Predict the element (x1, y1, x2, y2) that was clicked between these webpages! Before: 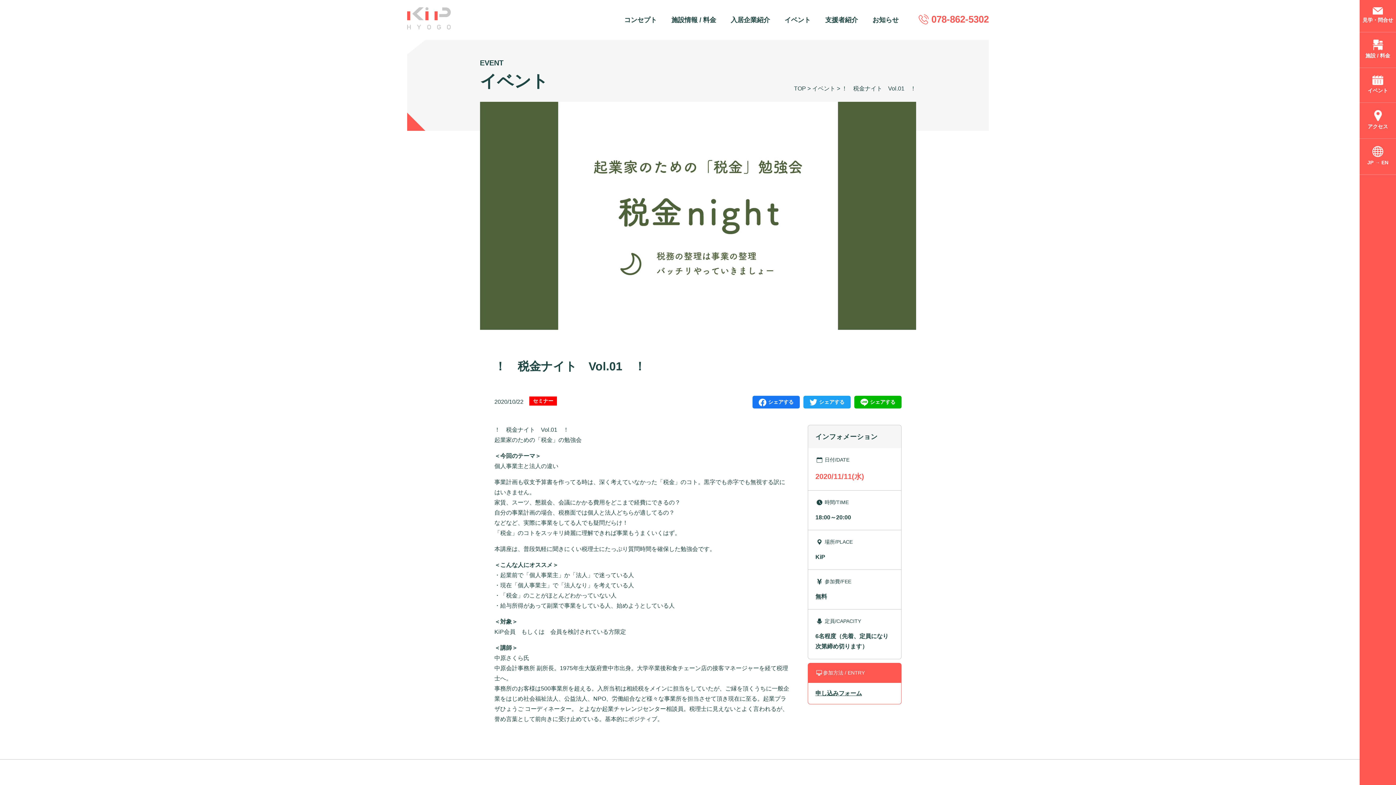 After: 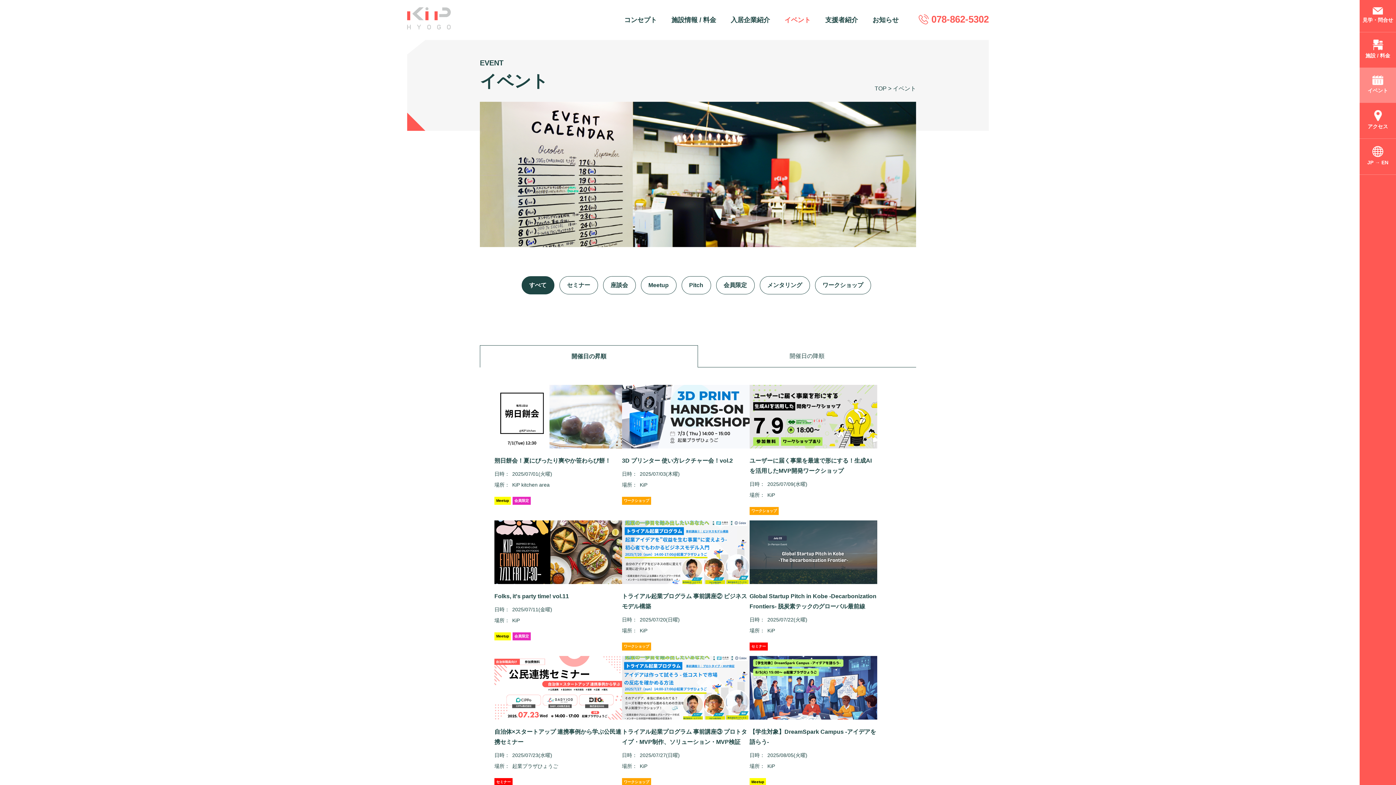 Action: bbox: (812, 85, 835, 91) label: イベント